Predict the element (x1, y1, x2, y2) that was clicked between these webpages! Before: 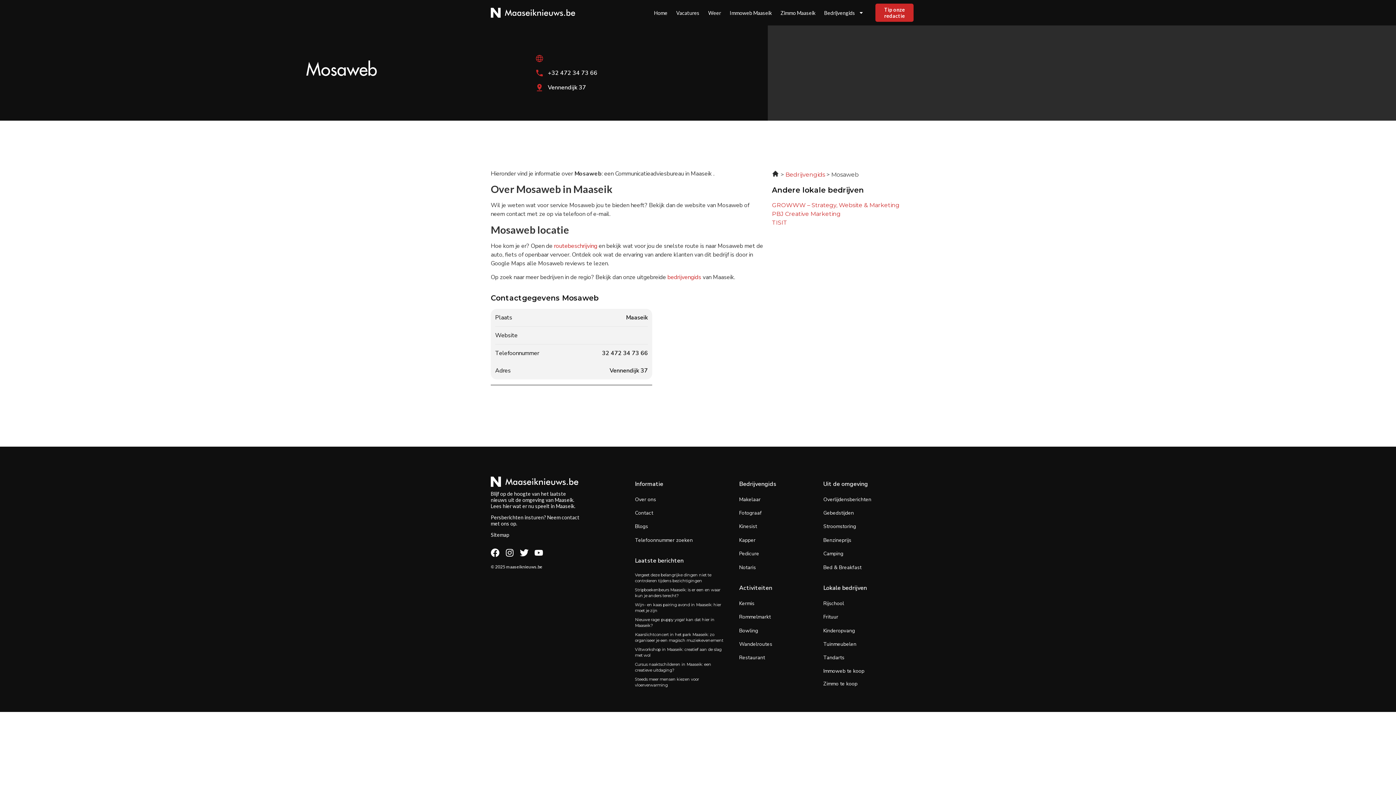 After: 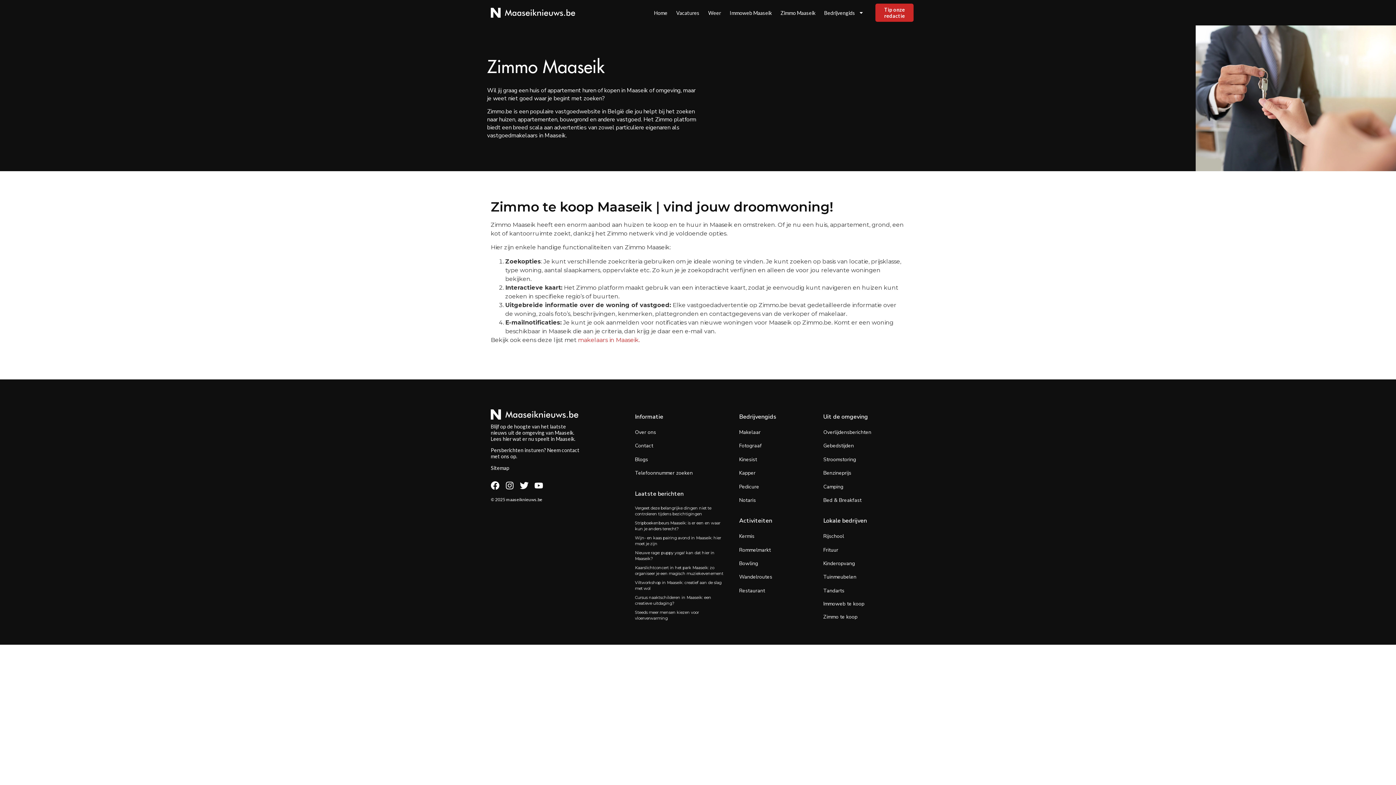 Action: label: Zimmo te koop bbox: (823, 680, 857, 687)